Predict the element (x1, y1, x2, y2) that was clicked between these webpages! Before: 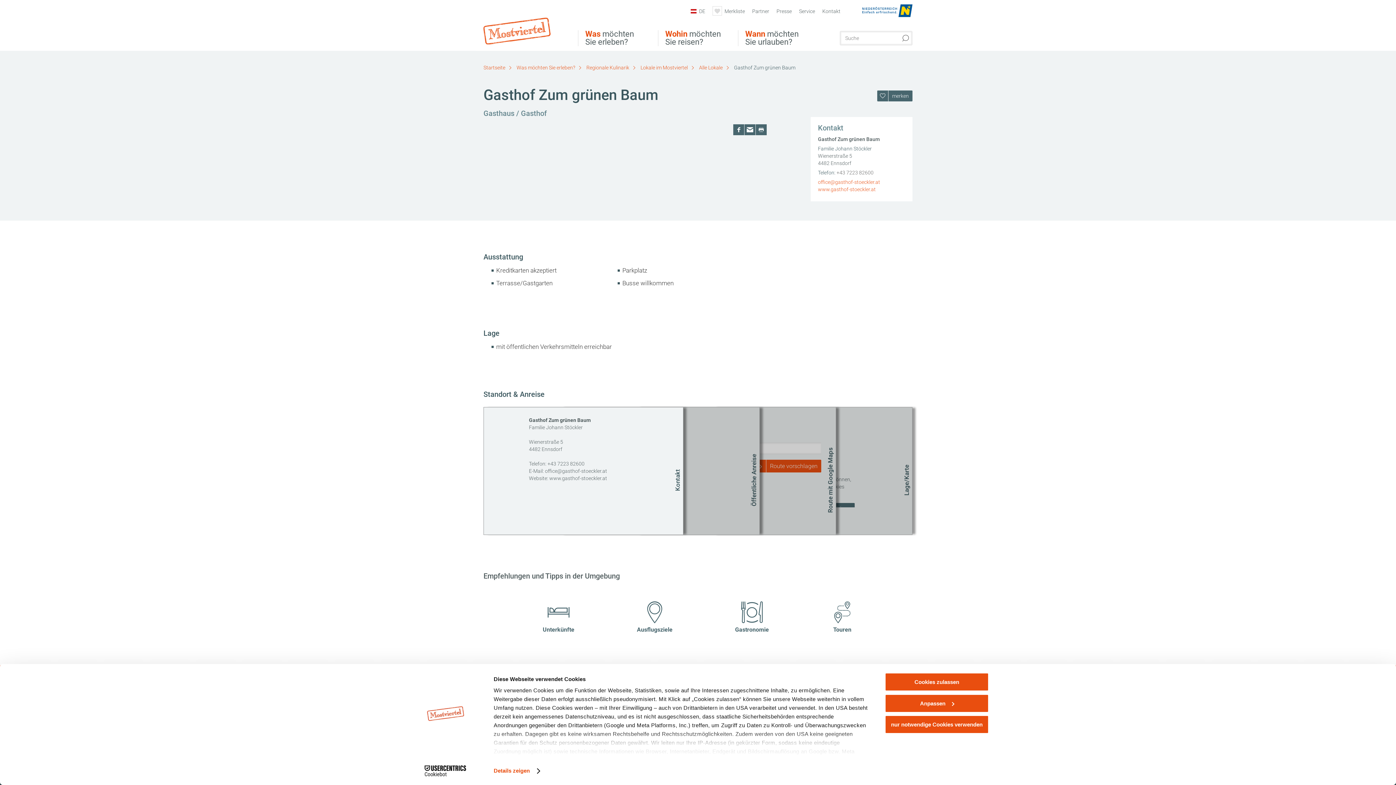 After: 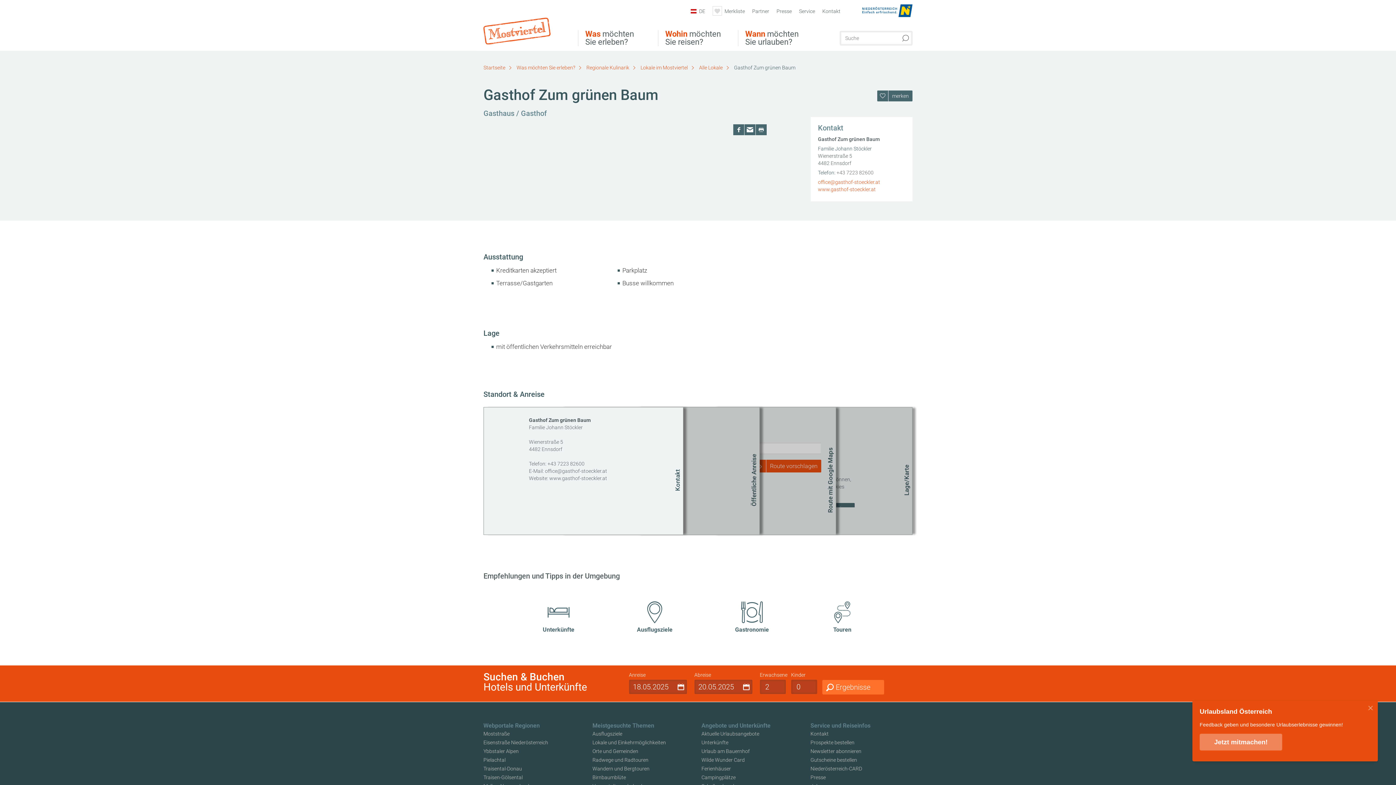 Action: label: nur notwendige Cookies verwenden bbox: (885, 715, 989, 734)